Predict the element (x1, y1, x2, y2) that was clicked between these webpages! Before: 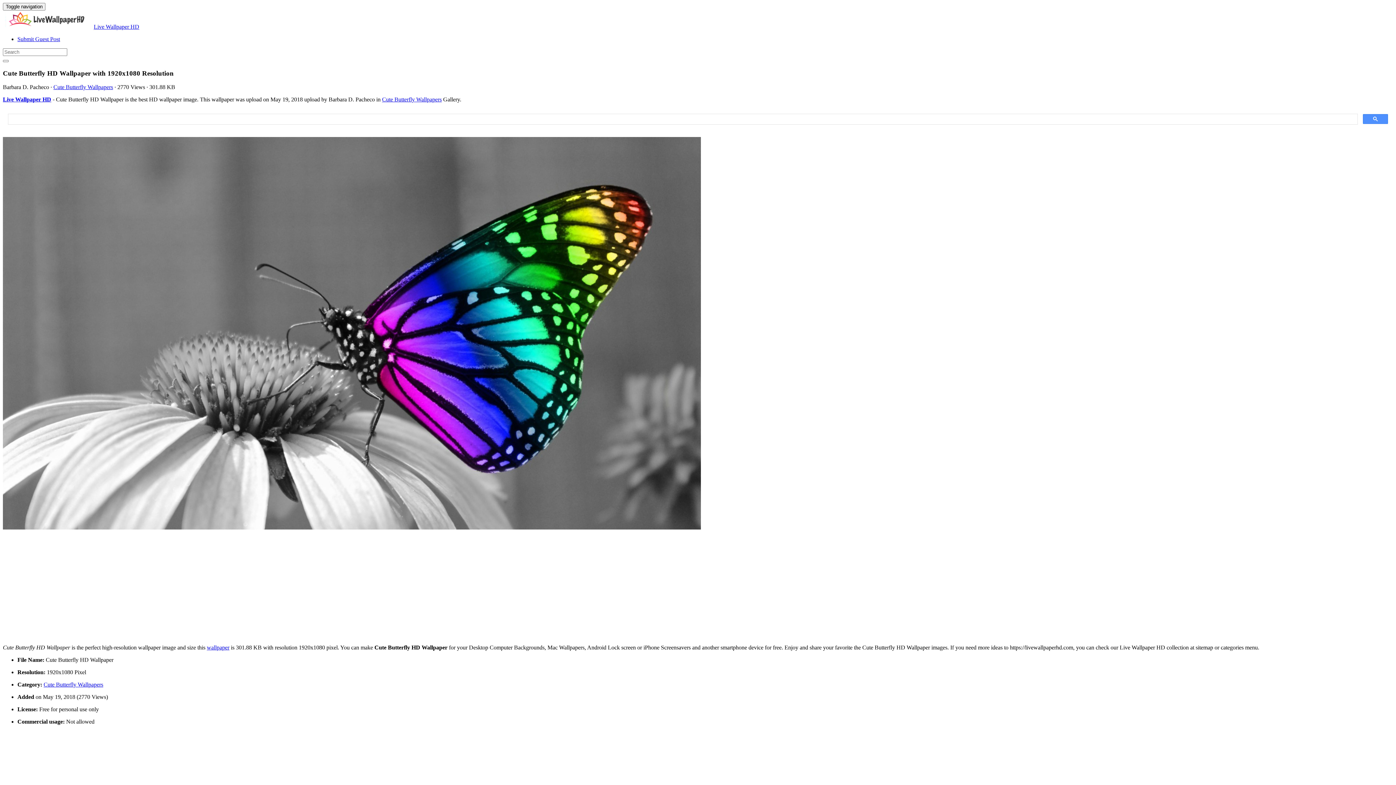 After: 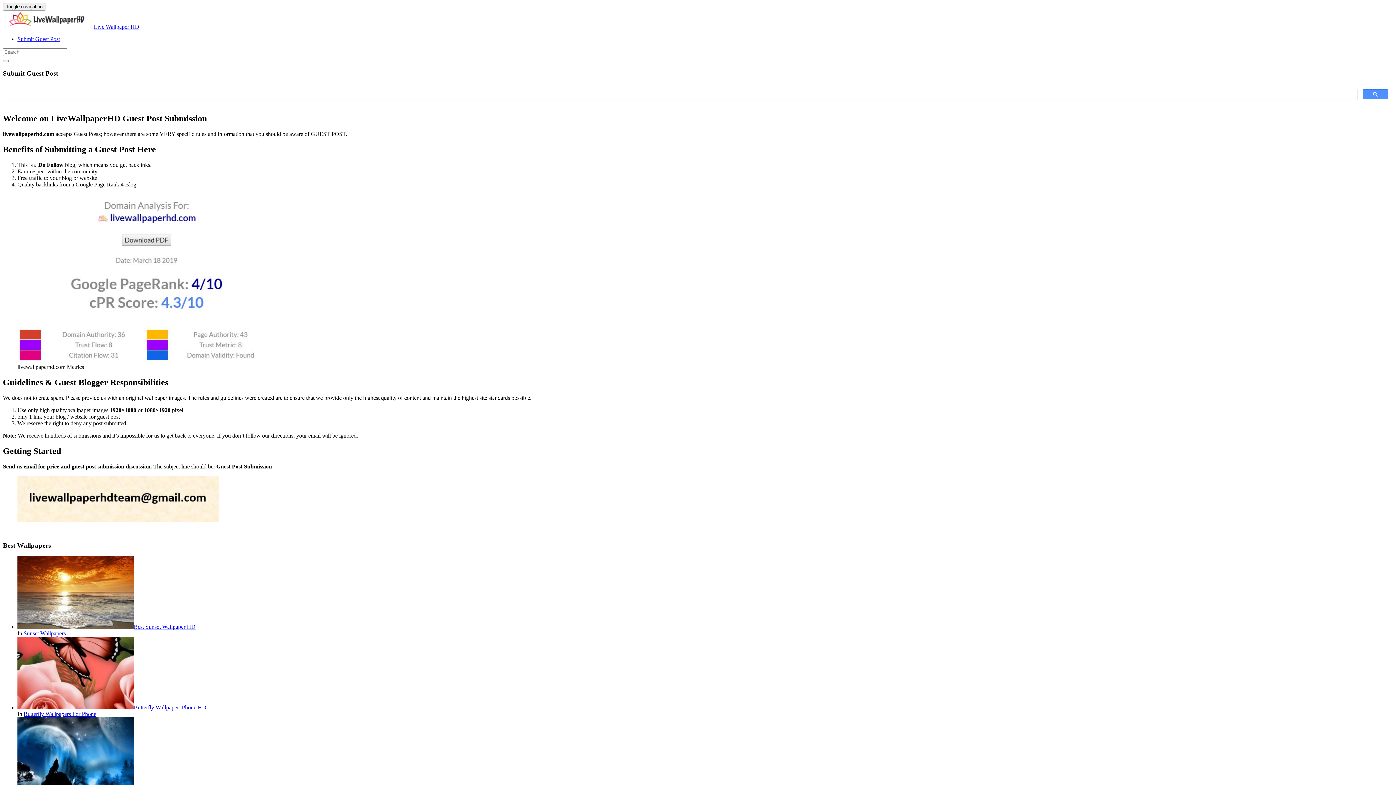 Action: bbox: (17, 36, 60, 42) label: Submit Guest Post